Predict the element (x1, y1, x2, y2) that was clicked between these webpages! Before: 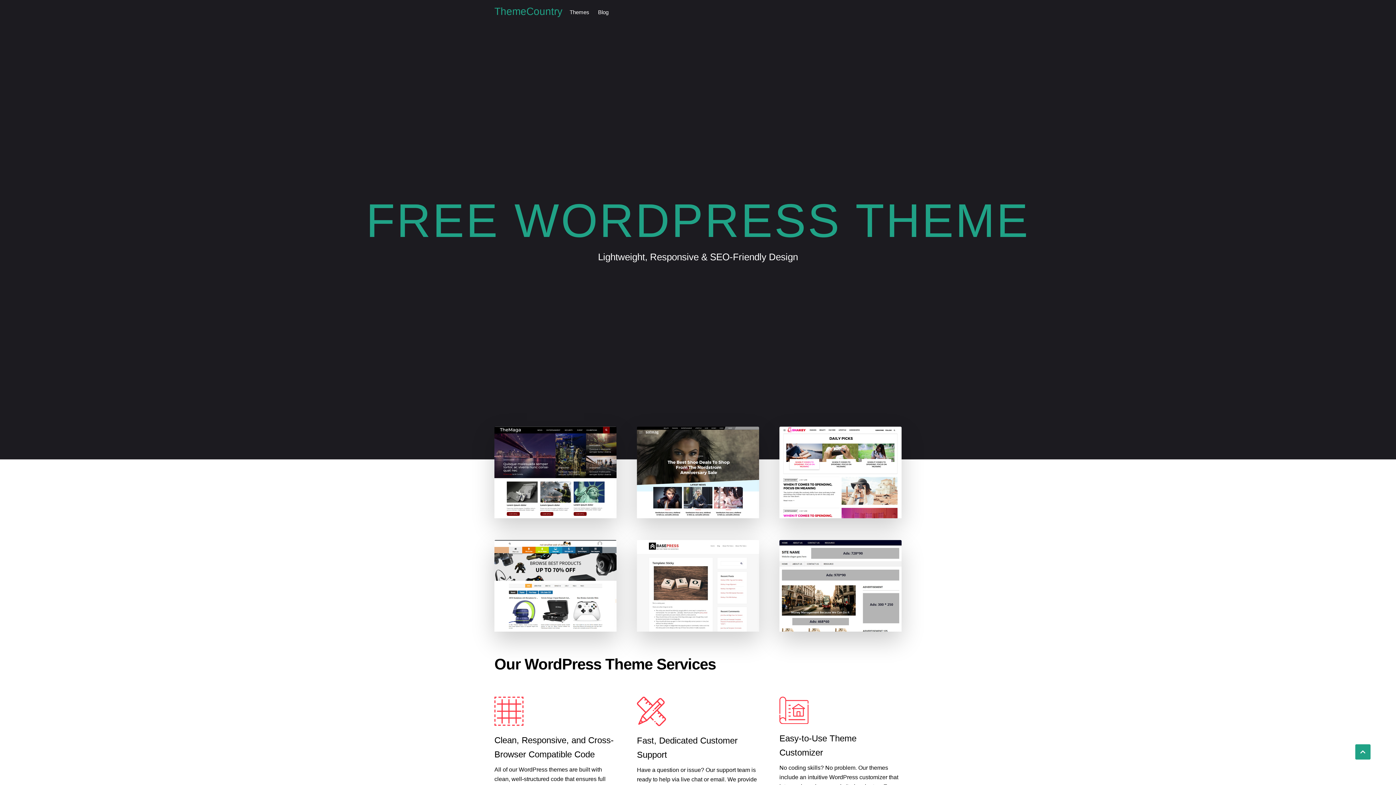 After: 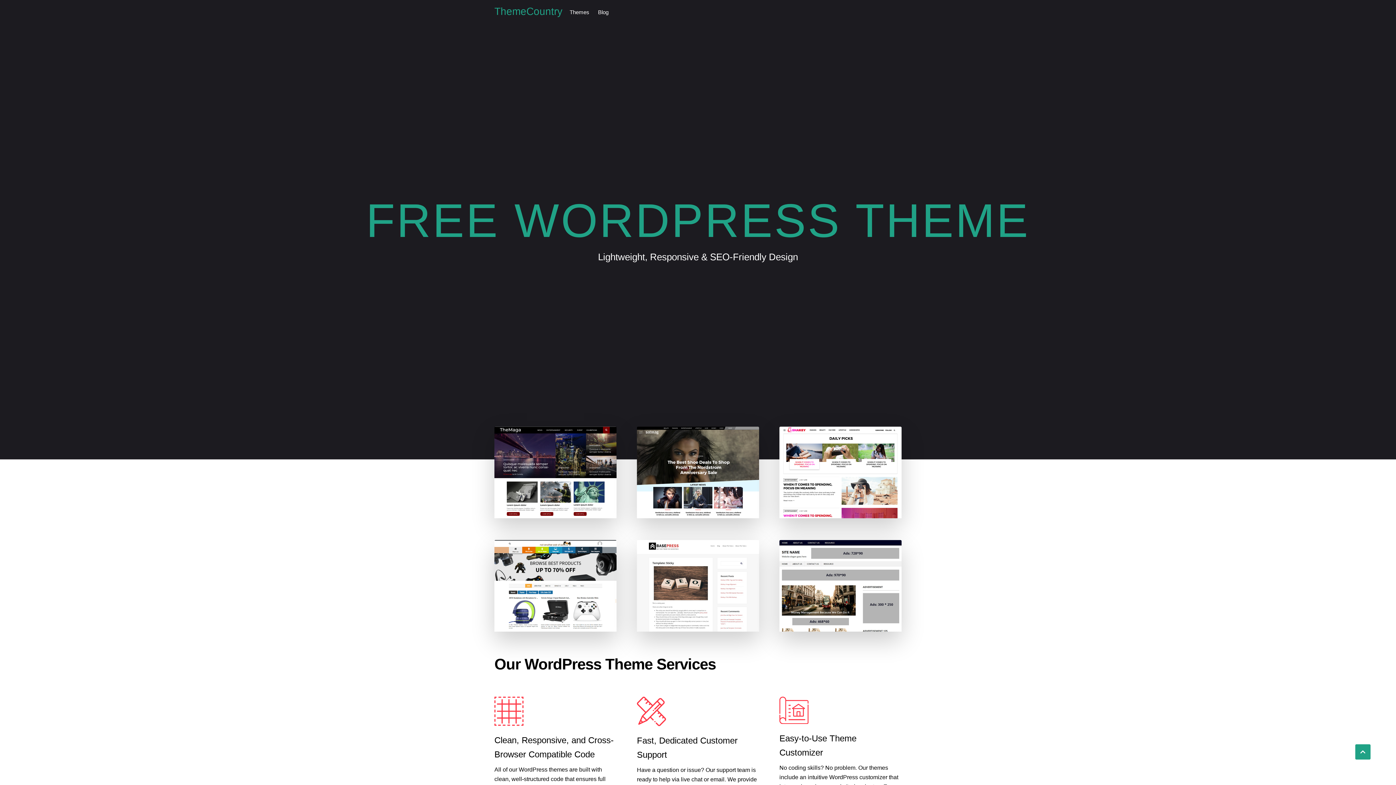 Action: bbox: (494, 5, 562, 17) label: ThemeCountry